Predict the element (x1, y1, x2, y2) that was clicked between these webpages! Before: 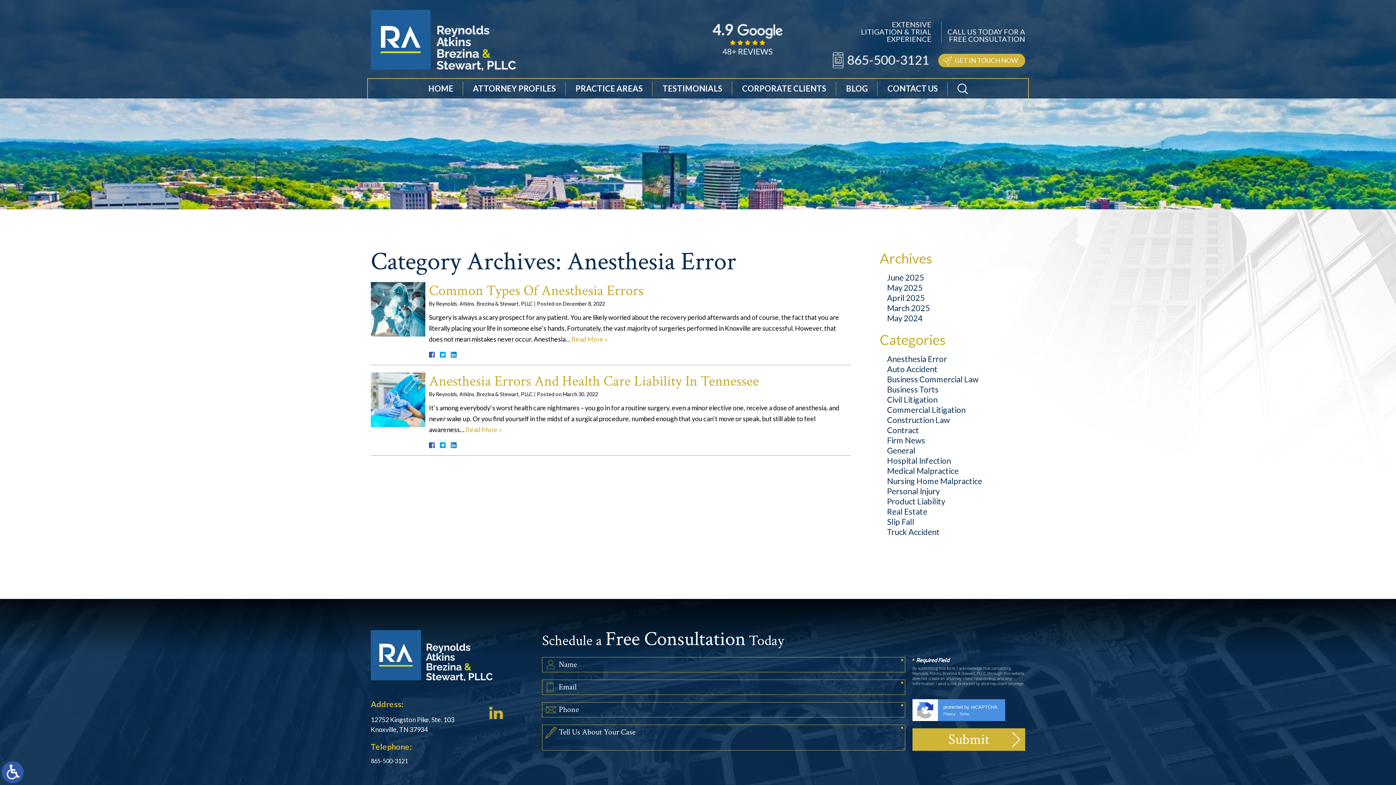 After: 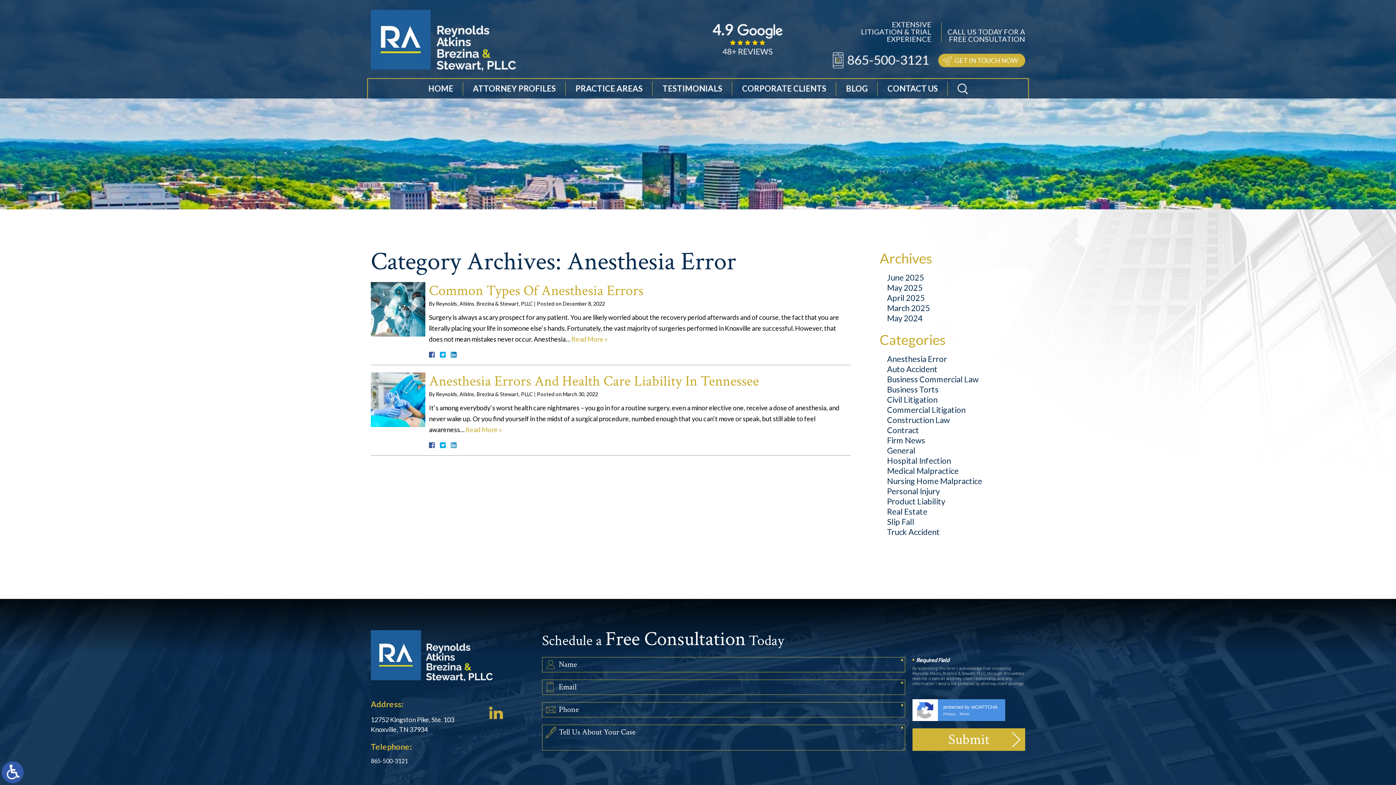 Action: bbox: (450, 442, 456, 448)